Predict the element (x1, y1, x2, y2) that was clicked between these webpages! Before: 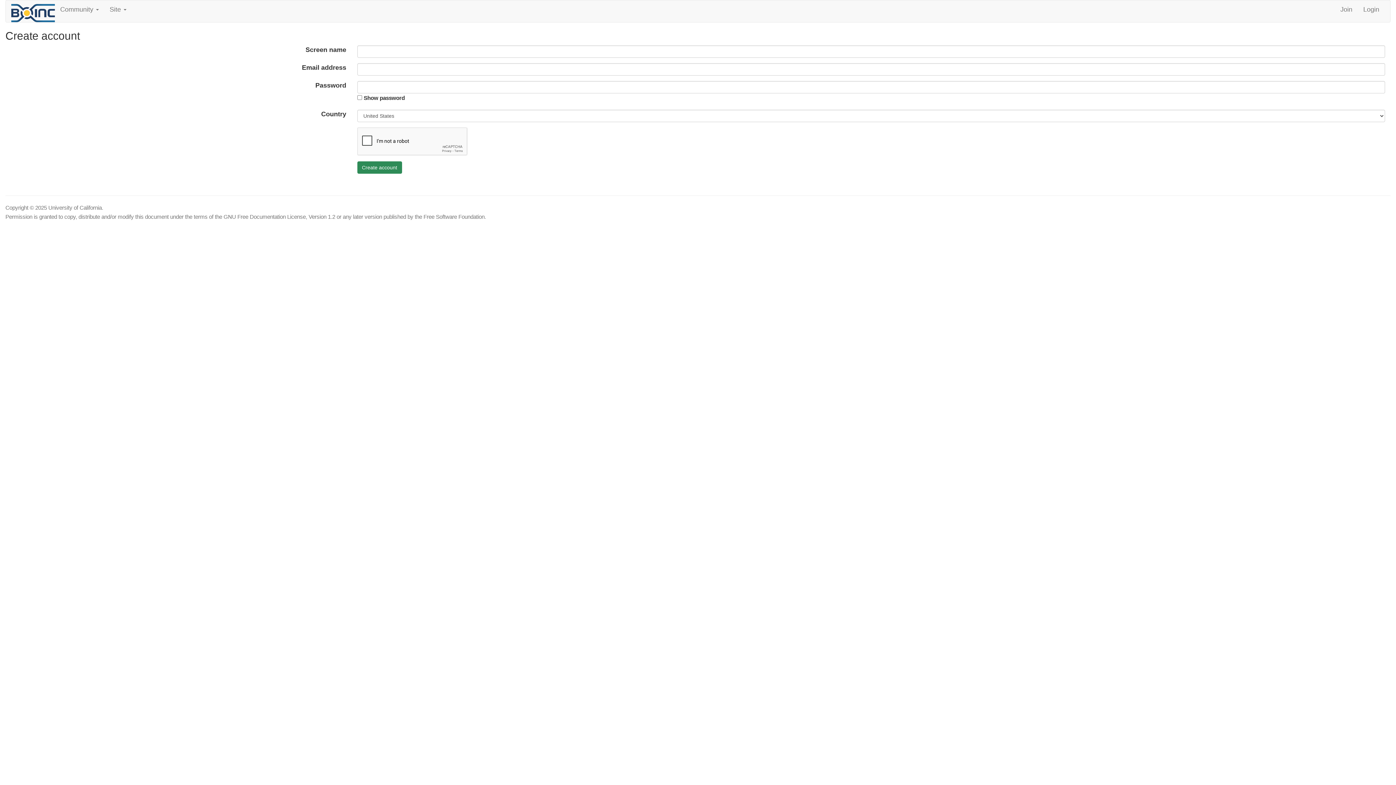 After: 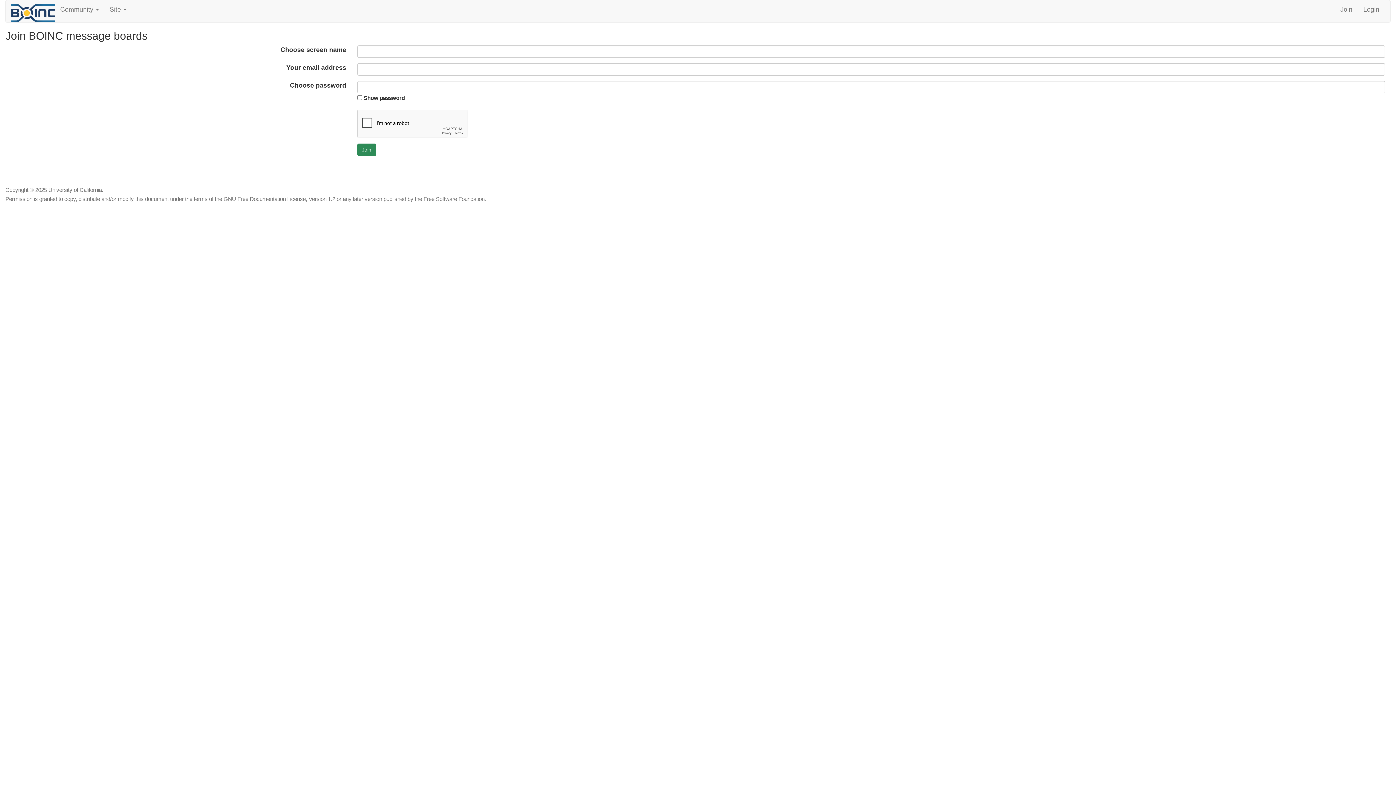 Action: label: Join bbox: (1335, 0, 1358, 18)